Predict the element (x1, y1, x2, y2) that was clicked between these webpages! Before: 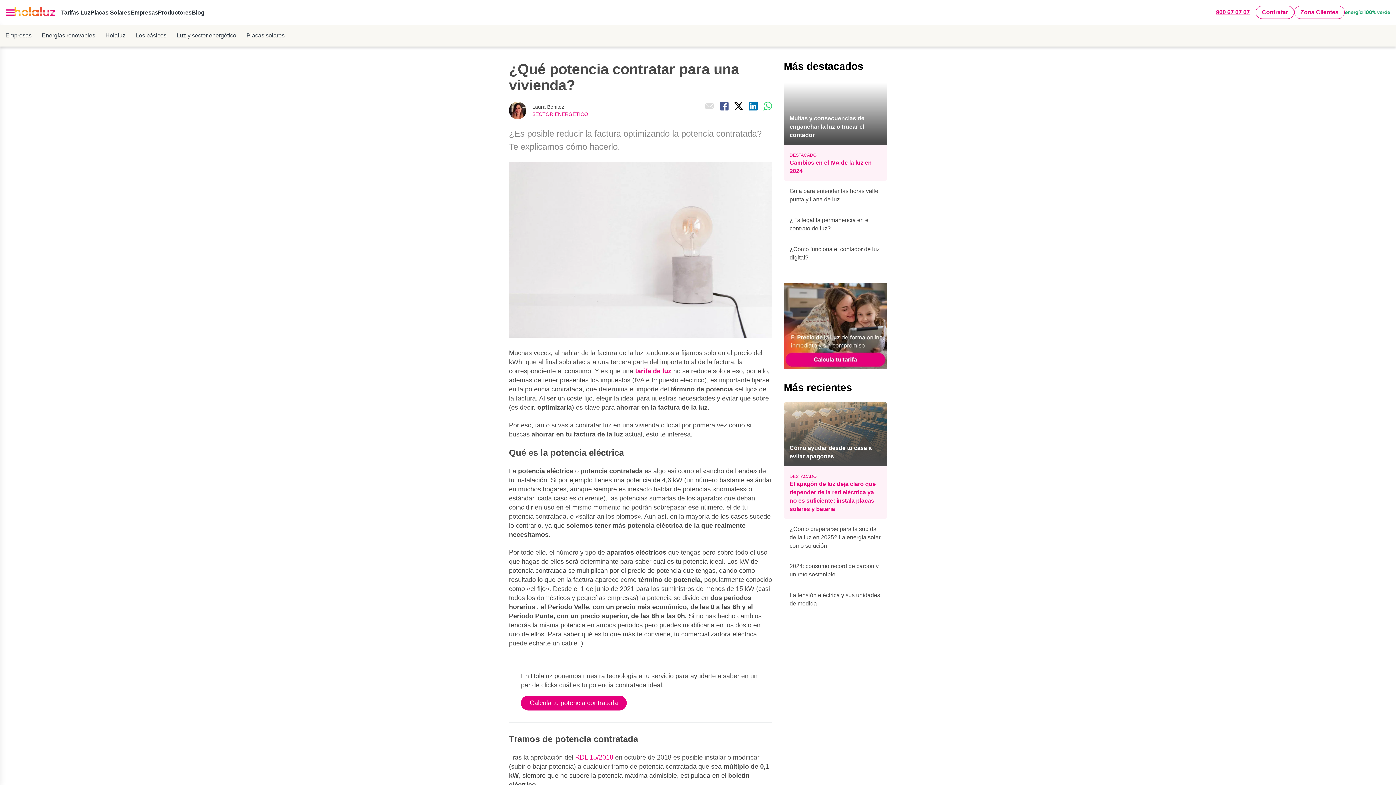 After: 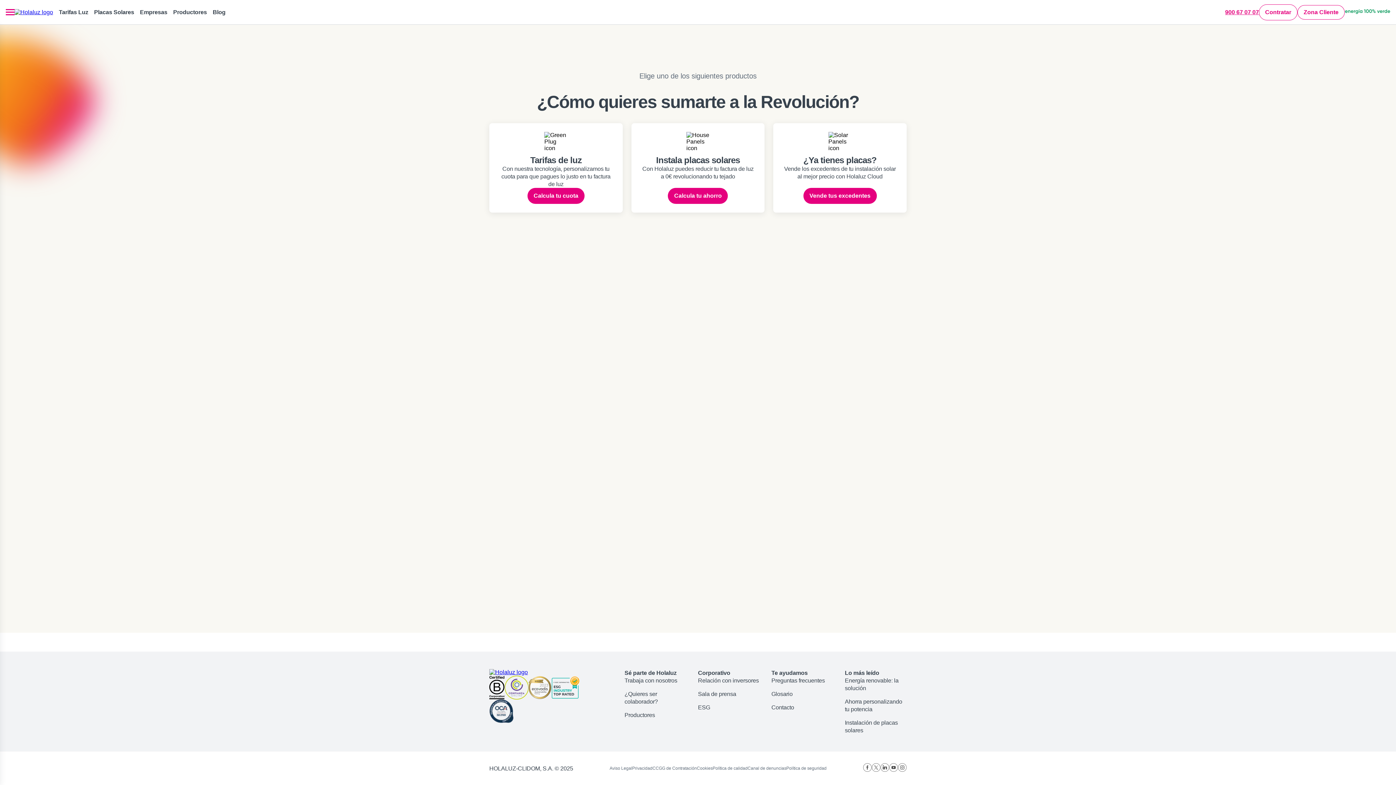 Action: label: Contratar bbox: (1256, 5, 1294, 18)